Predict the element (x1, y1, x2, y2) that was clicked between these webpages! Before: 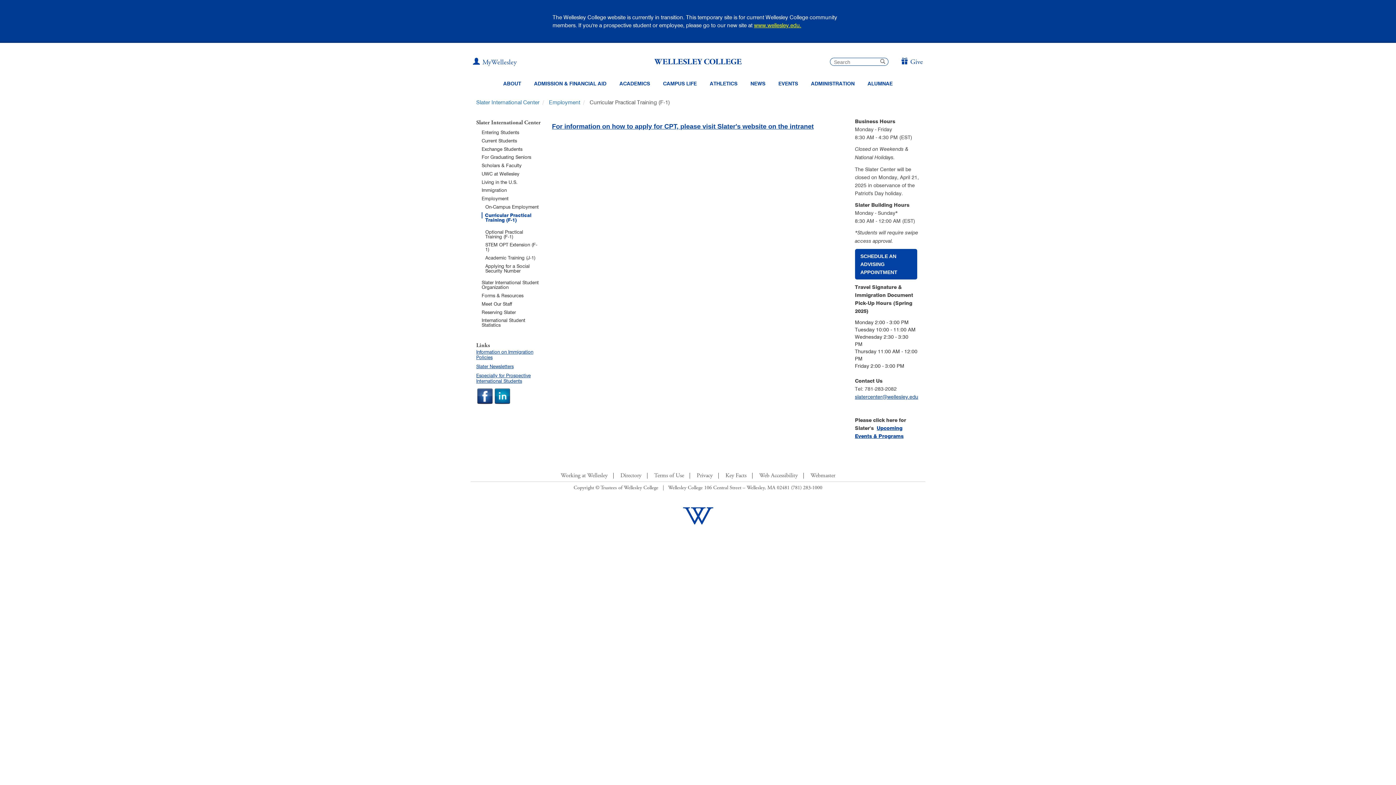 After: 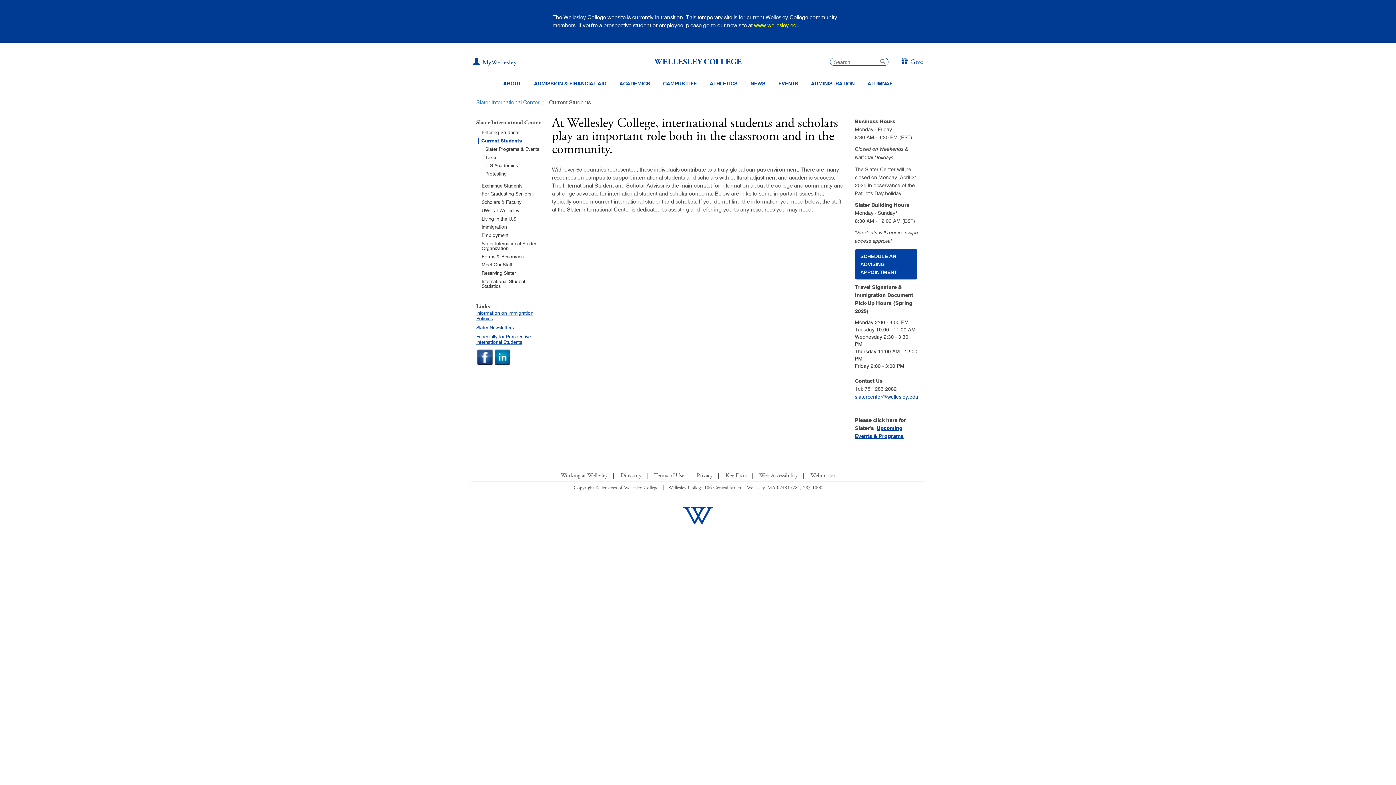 Action: label: Current Students bbox: (481, 137, 517, 143)